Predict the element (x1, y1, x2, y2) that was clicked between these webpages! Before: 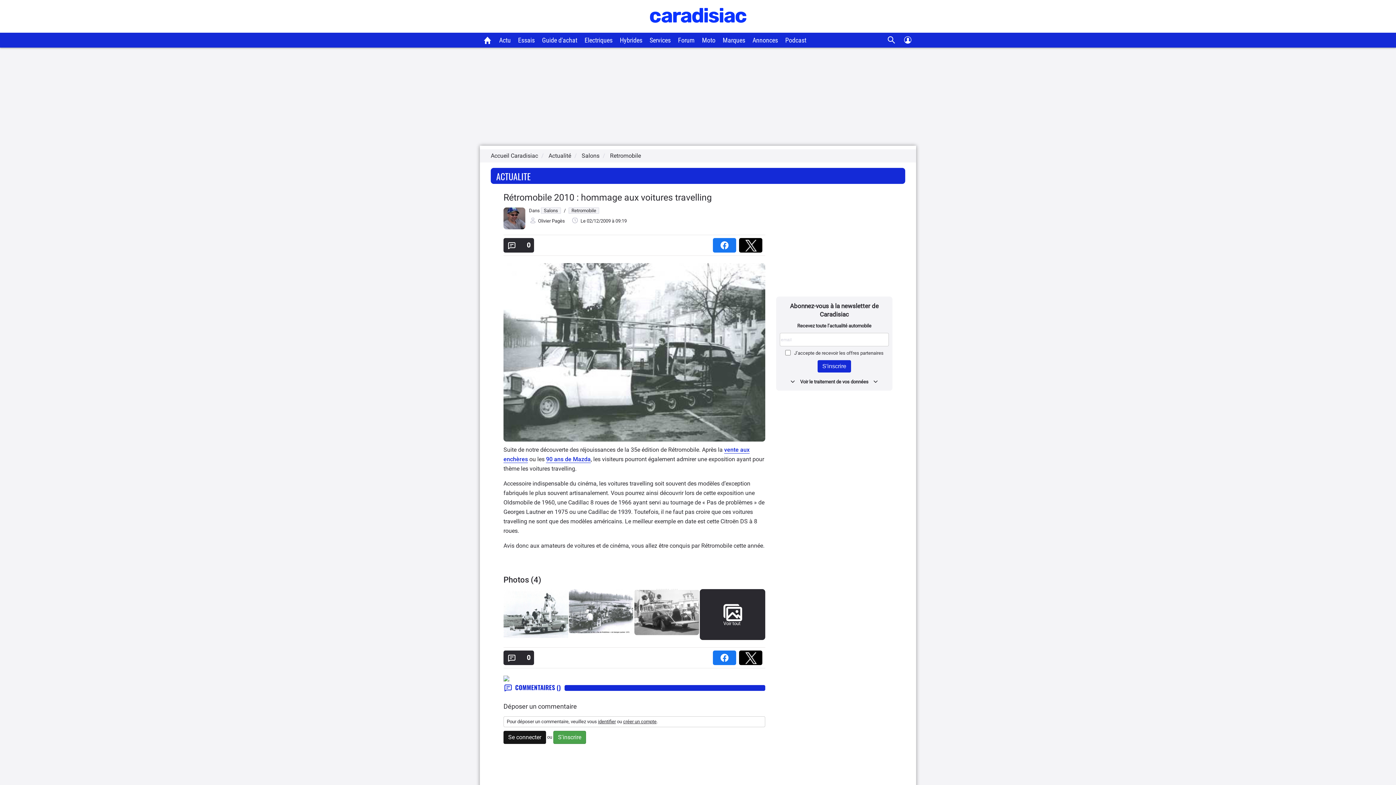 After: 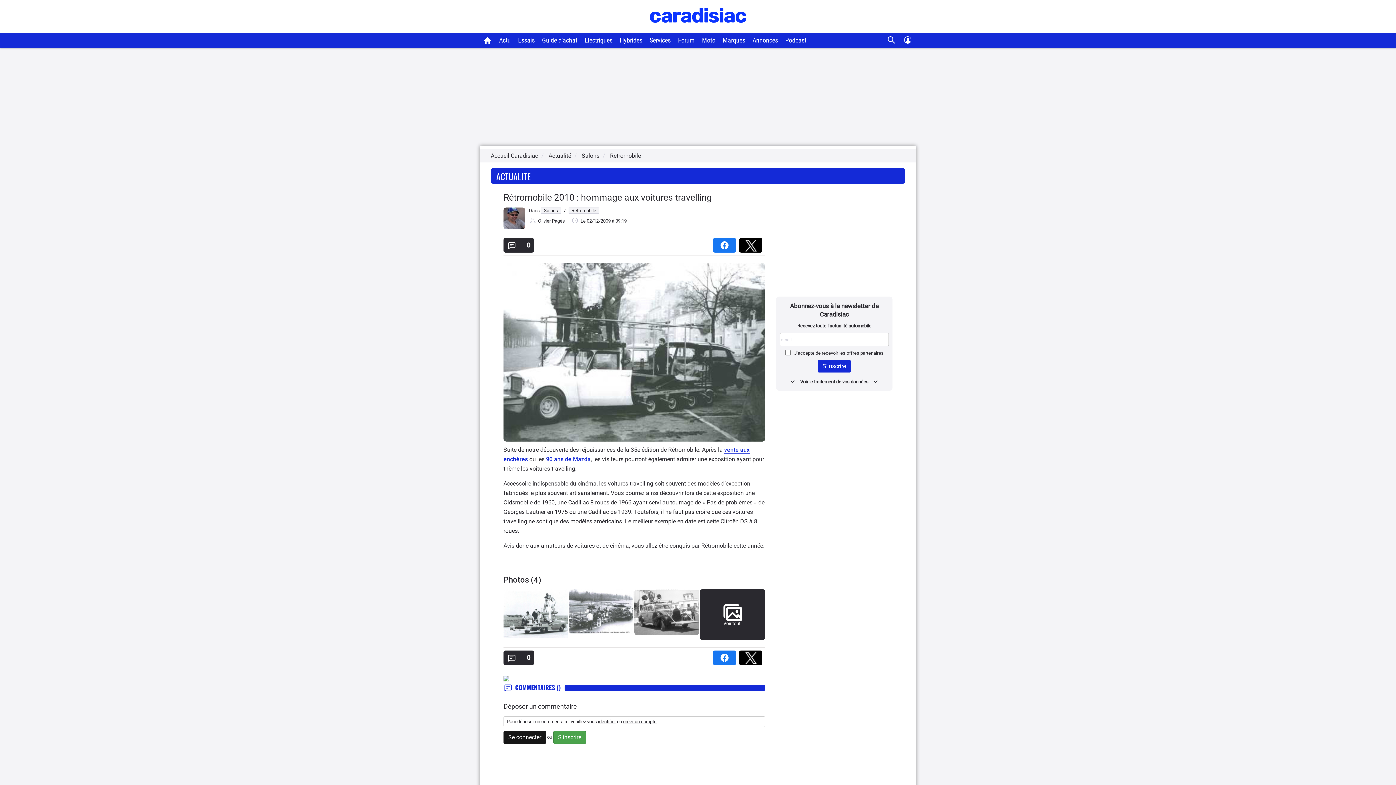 Action: bbox: (713, 240, 739, 245) label:  